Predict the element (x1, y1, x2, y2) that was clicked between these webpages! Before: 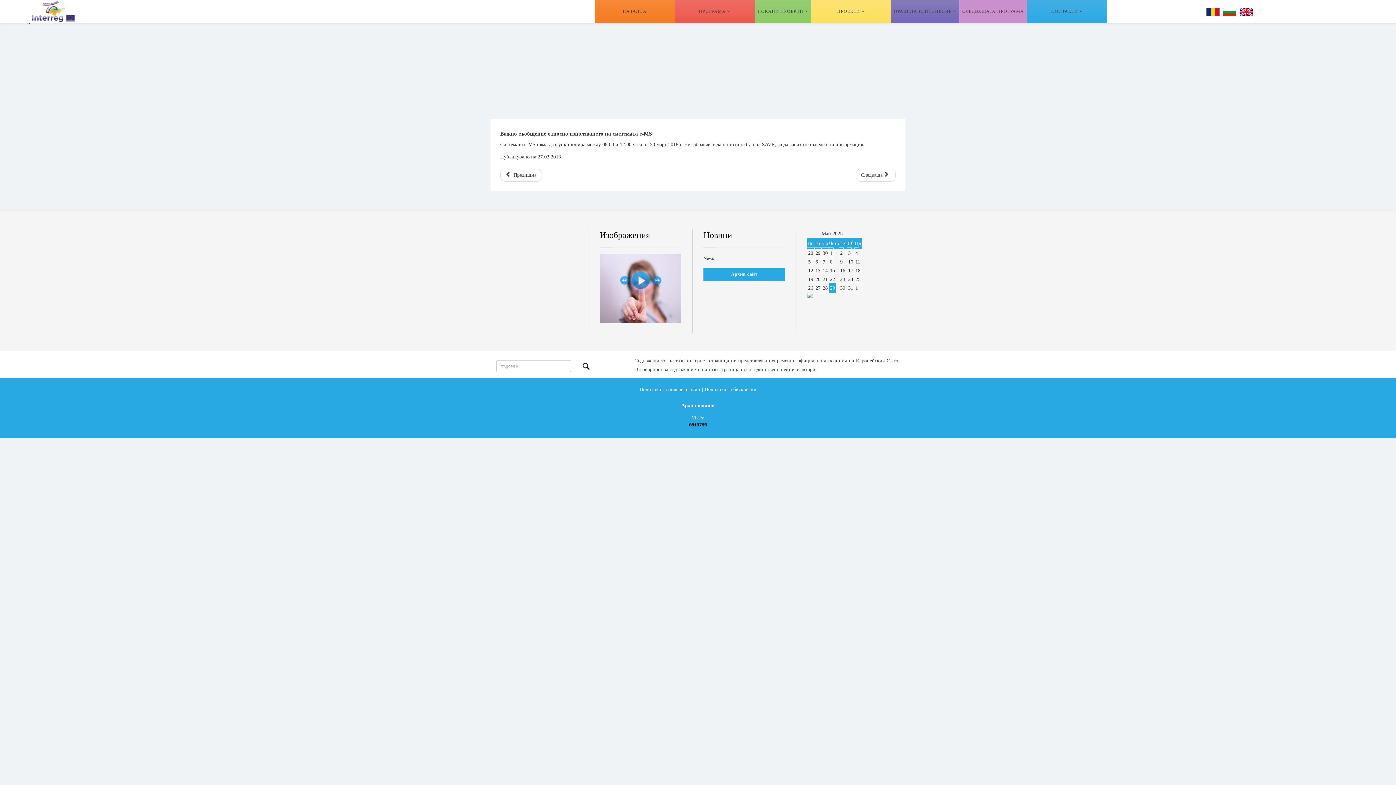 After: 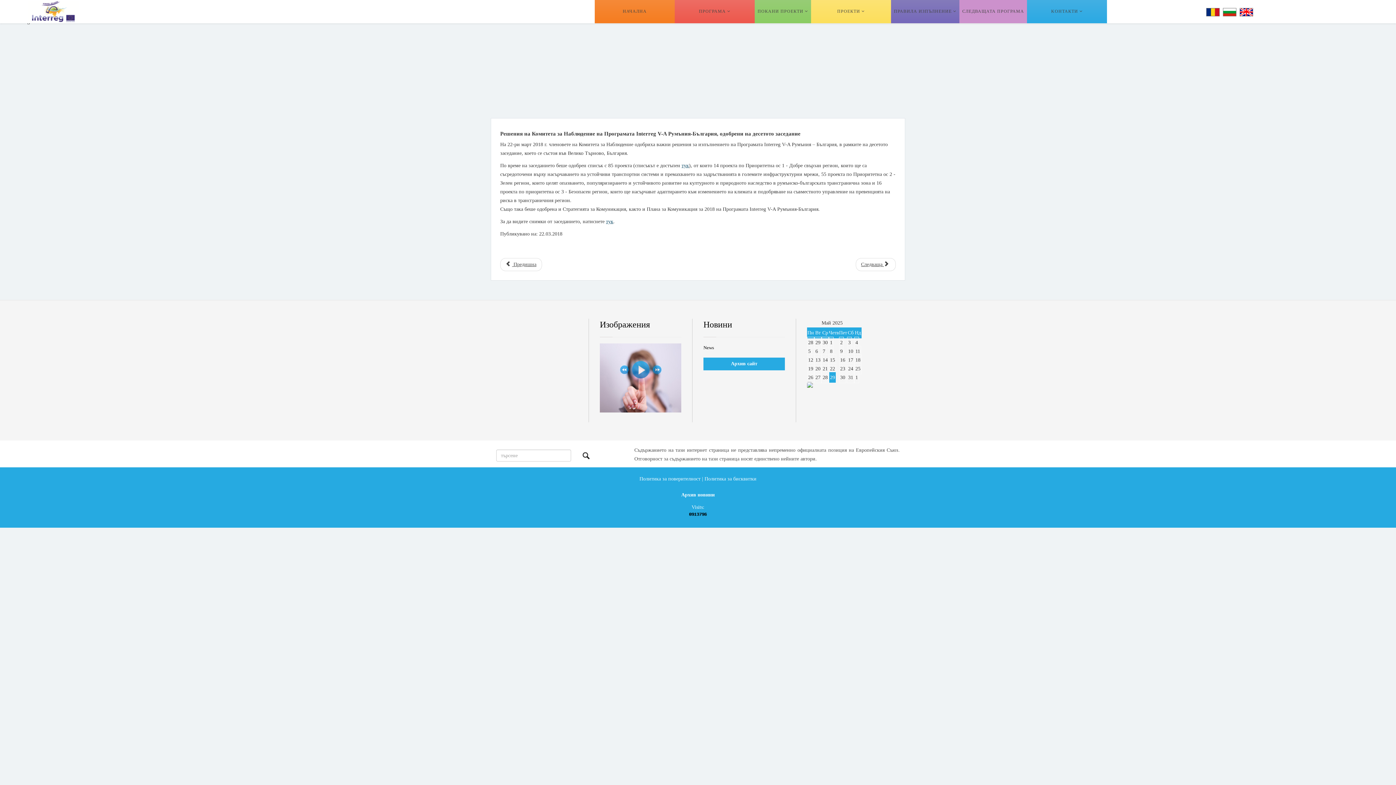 Action: label: Next article: Решения на Комитета за Наблюдение на Програмата Interreg V-A Румъния-България, одобрени на десетото заседание bbox: (855, 168, 896, 181)